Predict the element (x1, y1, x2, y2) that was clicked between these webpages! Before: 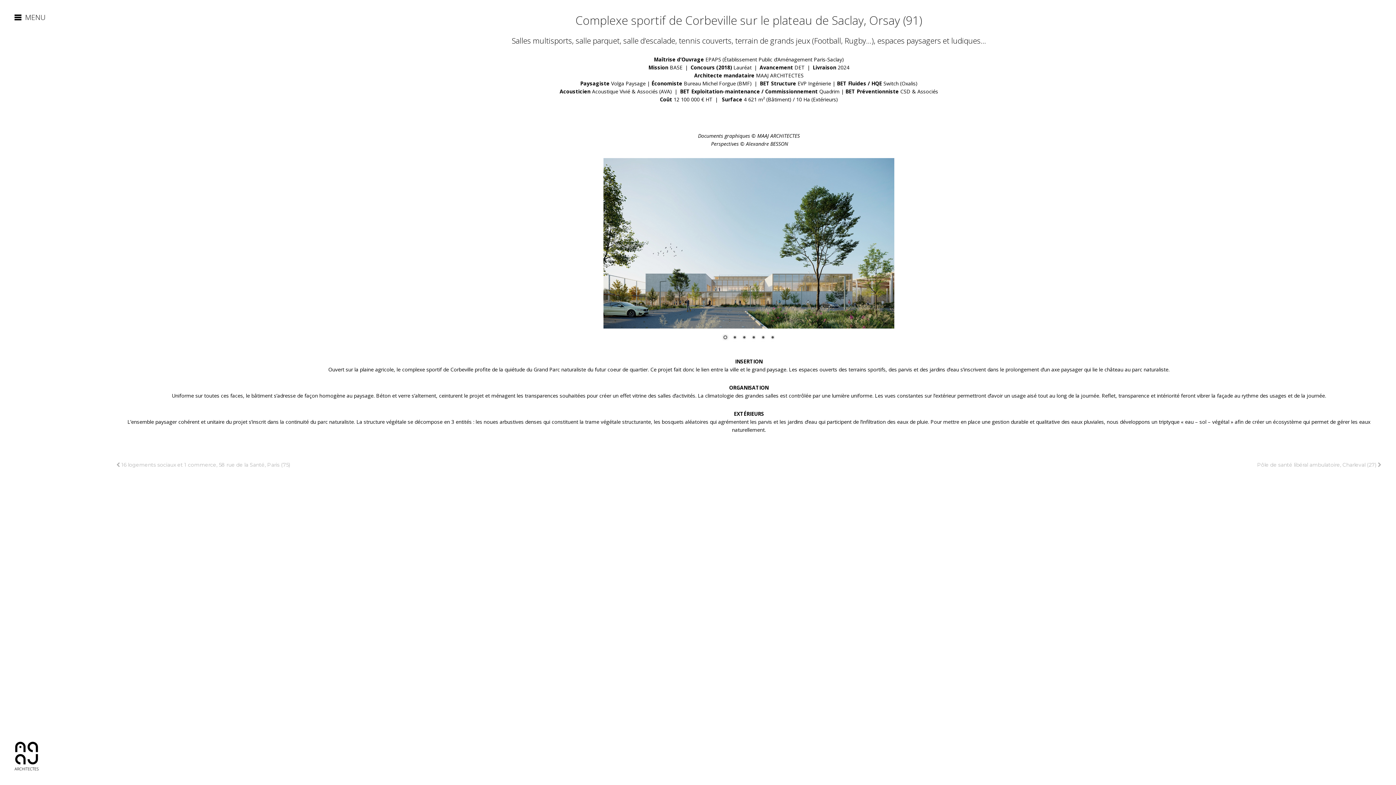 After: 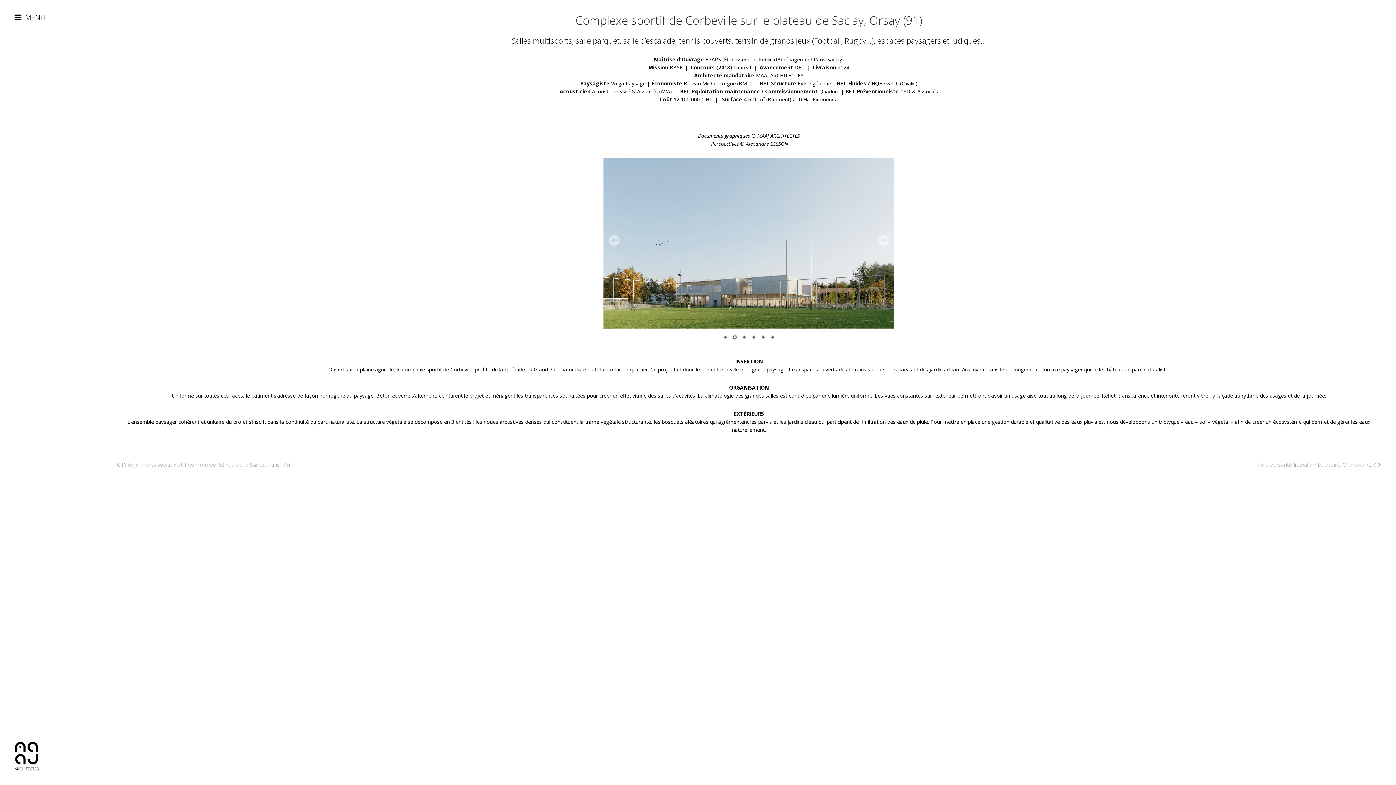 Action: bbox: (730, 334, 738, 342) label: 2